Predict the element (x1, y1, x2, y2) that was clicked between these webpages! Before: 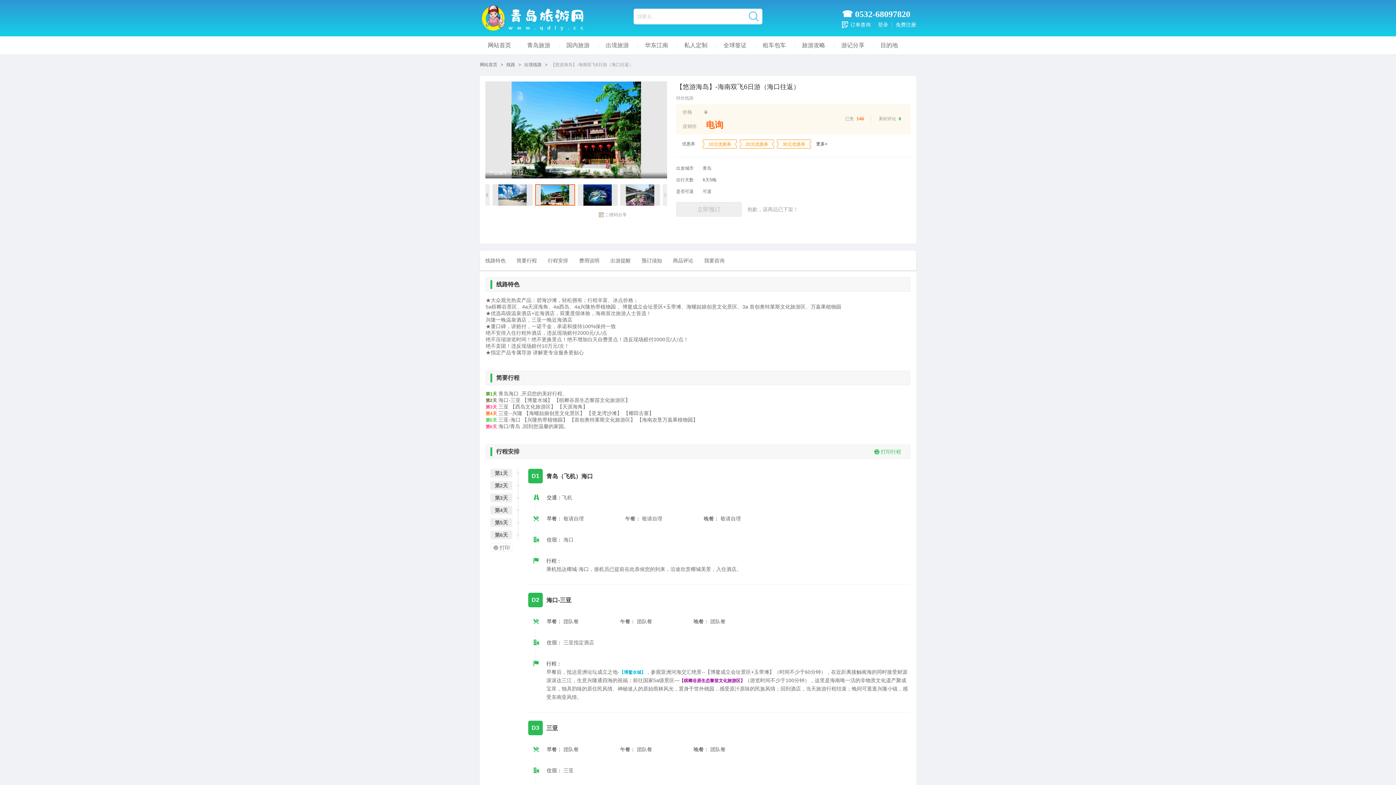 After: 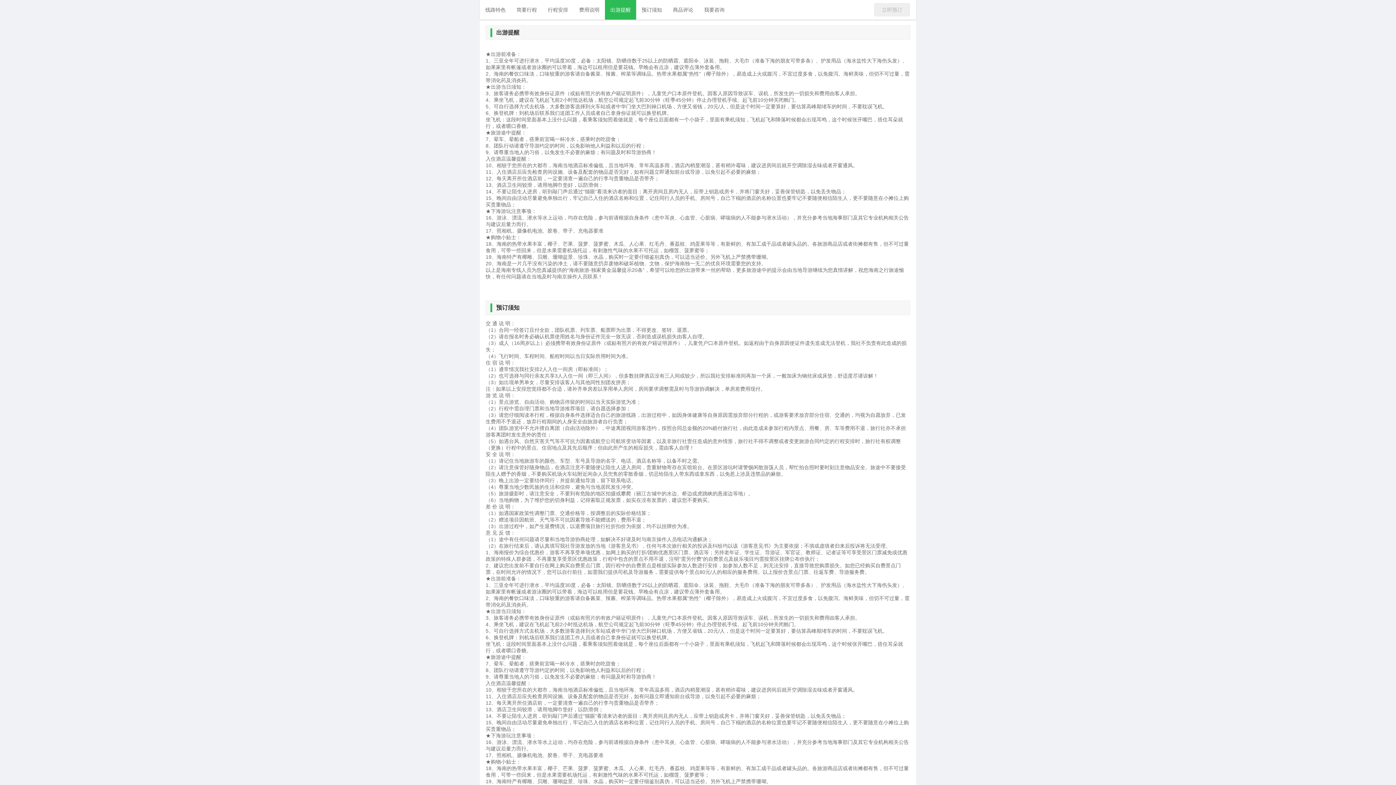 Action: bbox: (605, 250, 636, 270) label: 出游提醒